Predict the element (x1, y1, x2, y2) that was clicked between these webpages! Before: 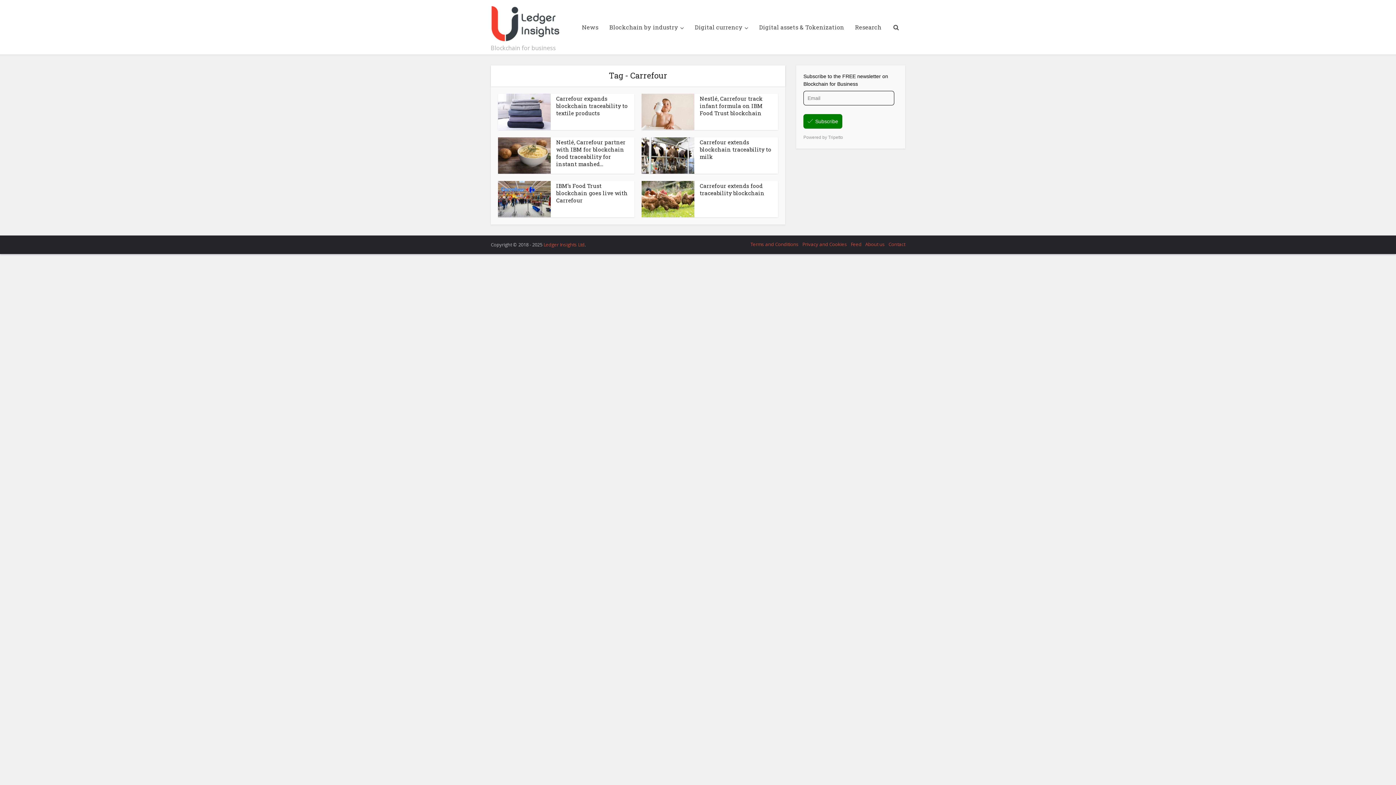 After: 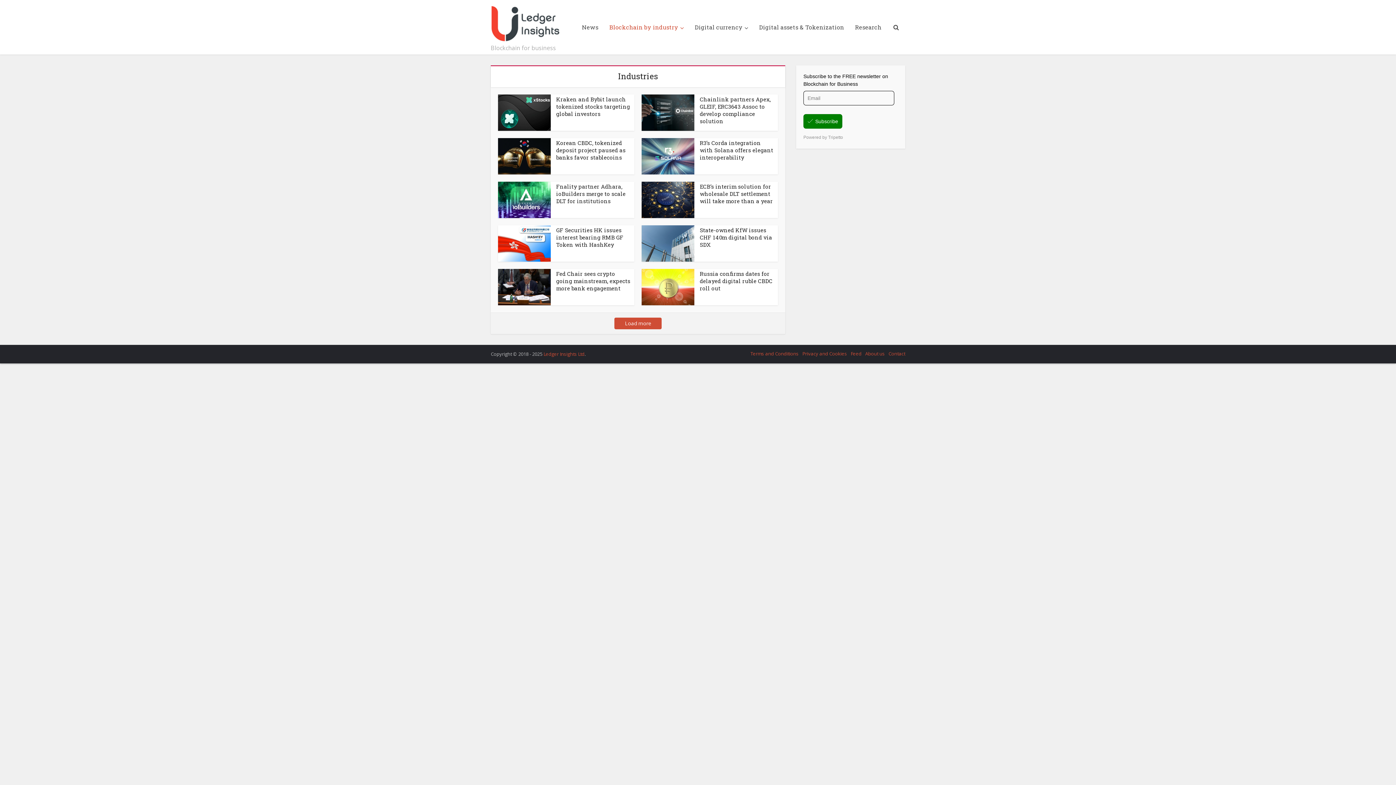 Action: bbox: (604, 0, 689, 54) label: Blockchain by industry